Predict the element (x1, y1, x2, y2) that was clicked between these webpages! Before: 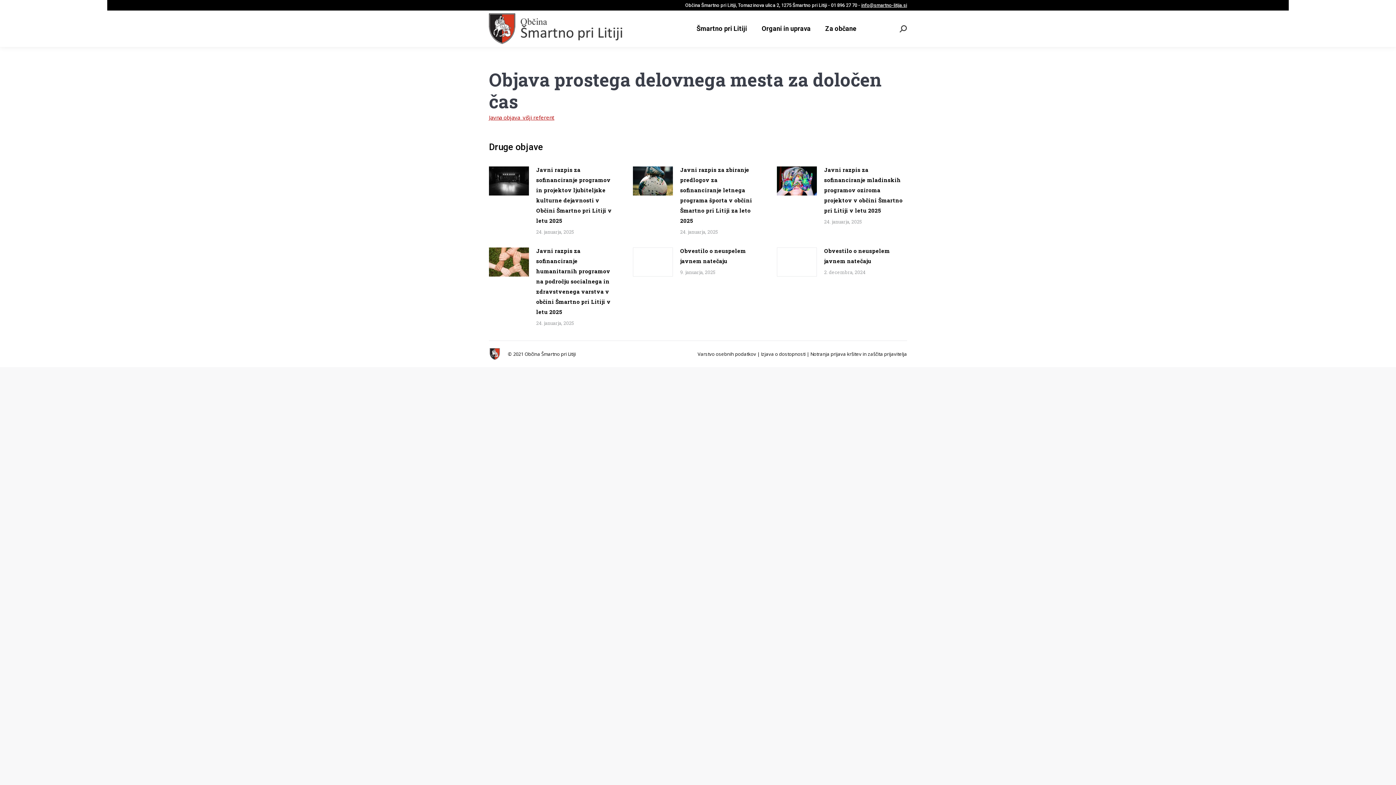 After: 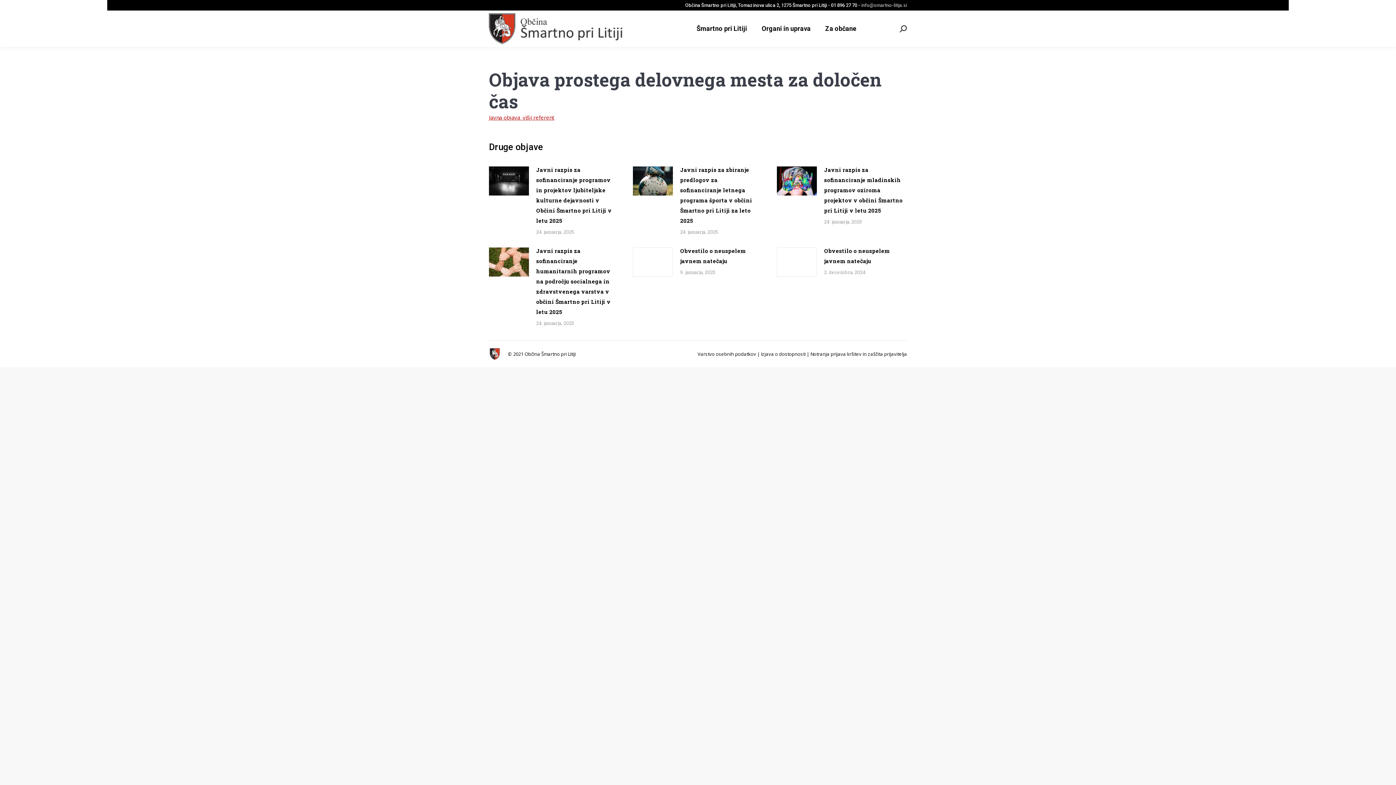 Action: bbox: (861, 2, 907, 8) label: info@smartno-litija.si